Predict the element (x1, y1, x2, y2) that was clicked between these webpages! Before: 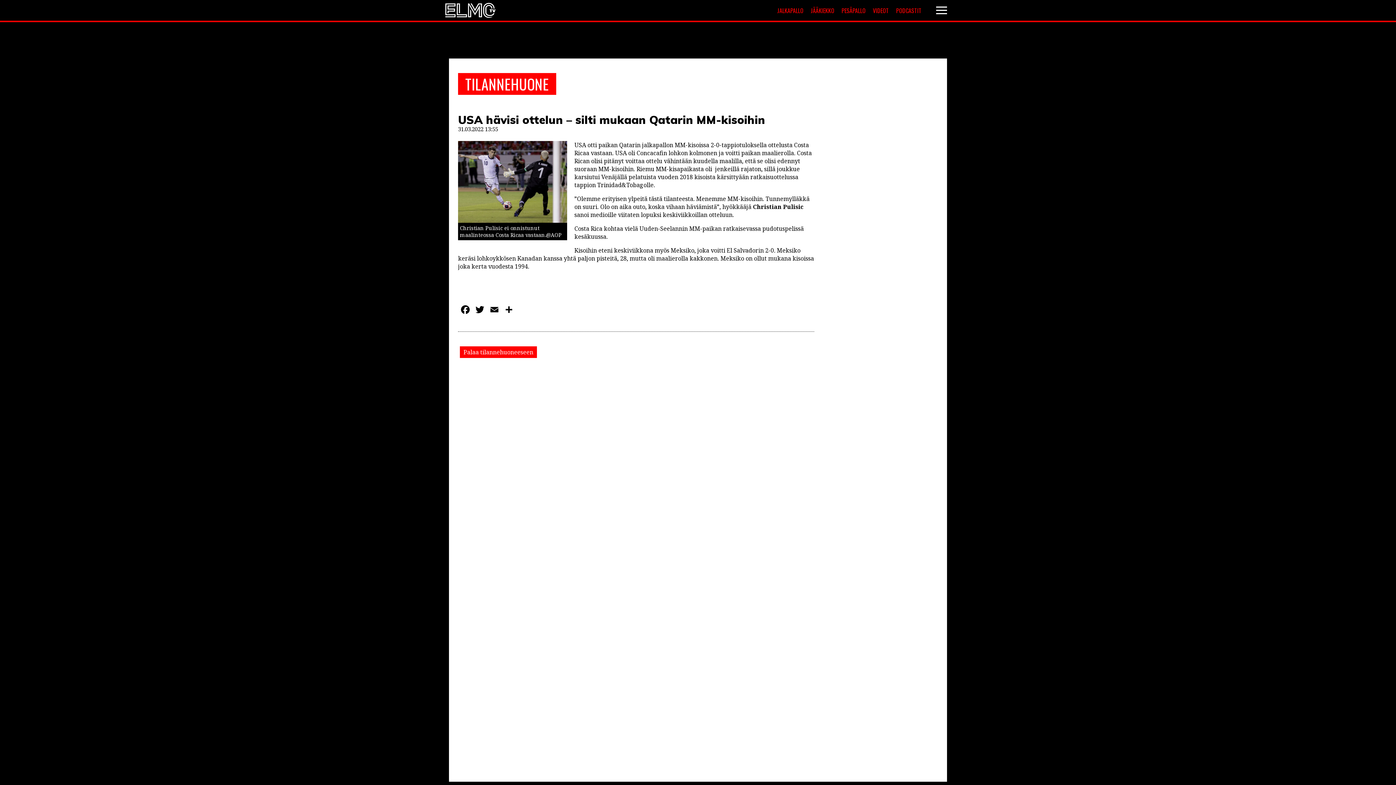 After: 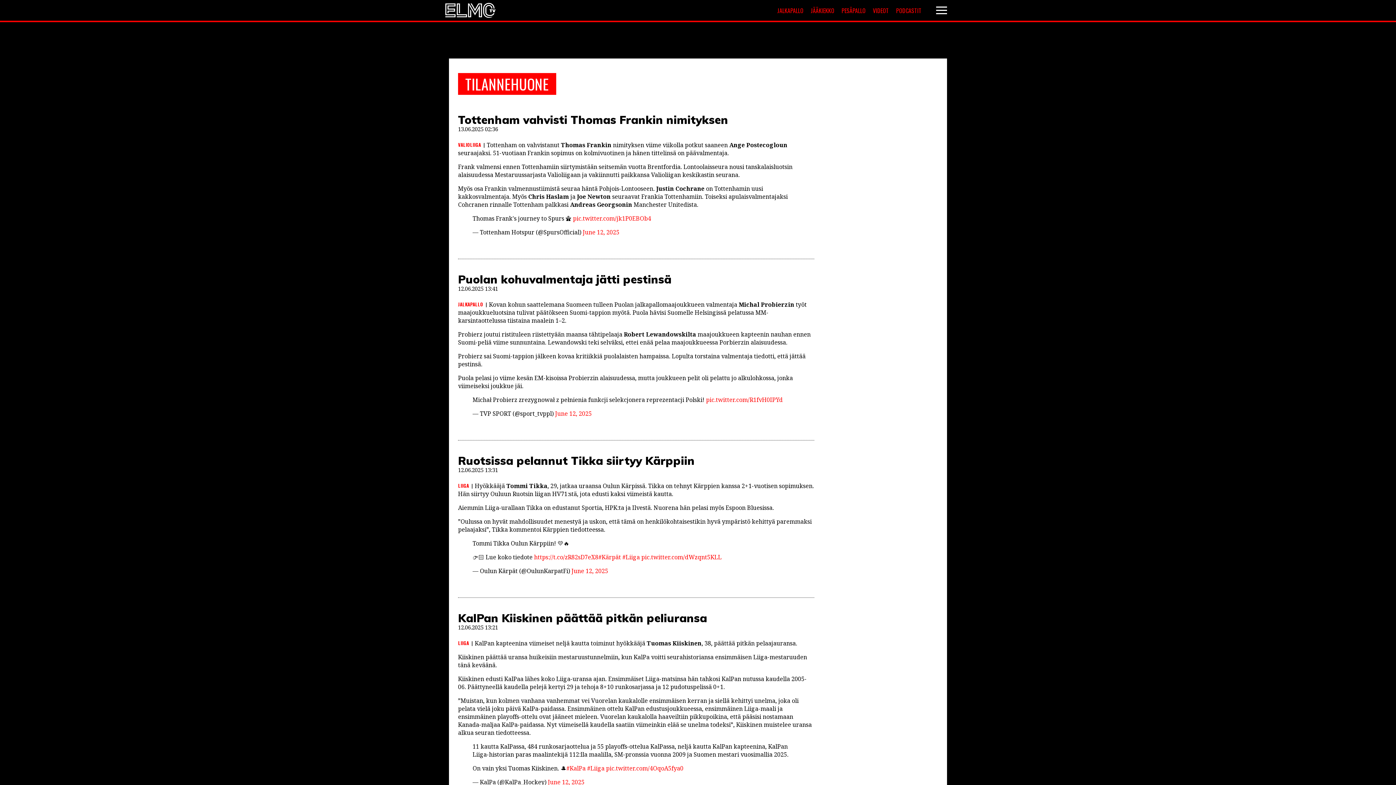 Action: bbox: (460, 346, 537, 358) label: Palaa tilannehuoneeseen